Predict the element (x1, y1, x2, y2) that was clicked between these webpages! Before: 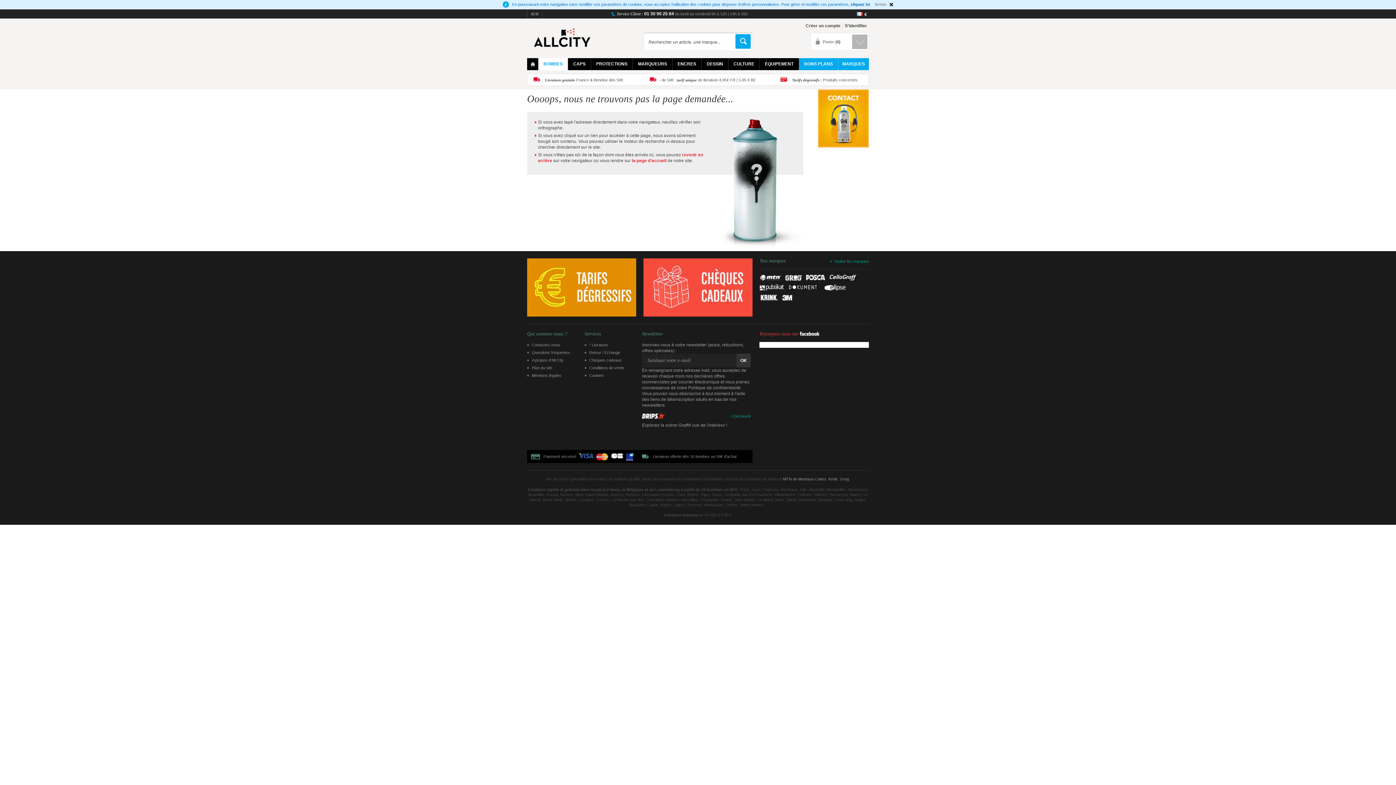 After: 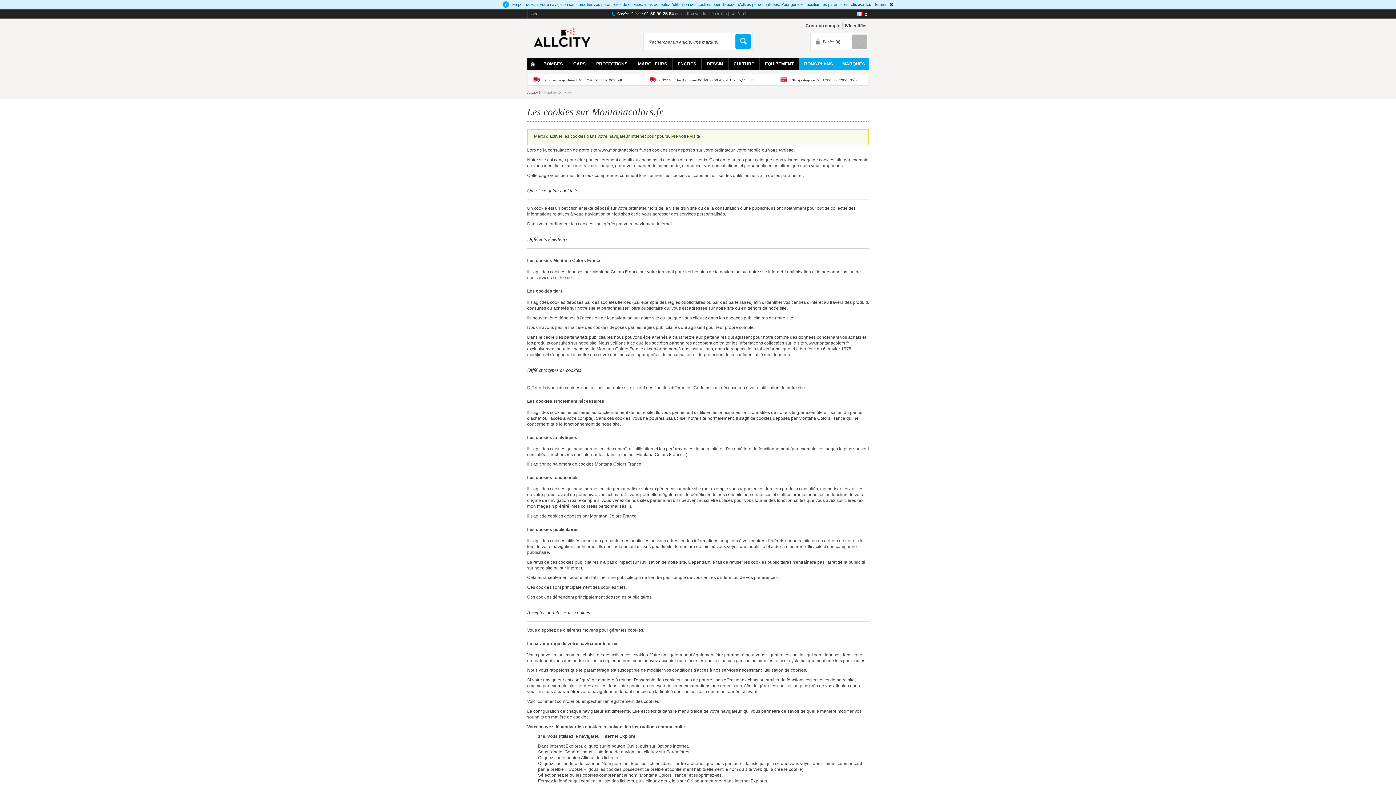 Action: label: Cookies bbox: (589, 373, 604, 377)